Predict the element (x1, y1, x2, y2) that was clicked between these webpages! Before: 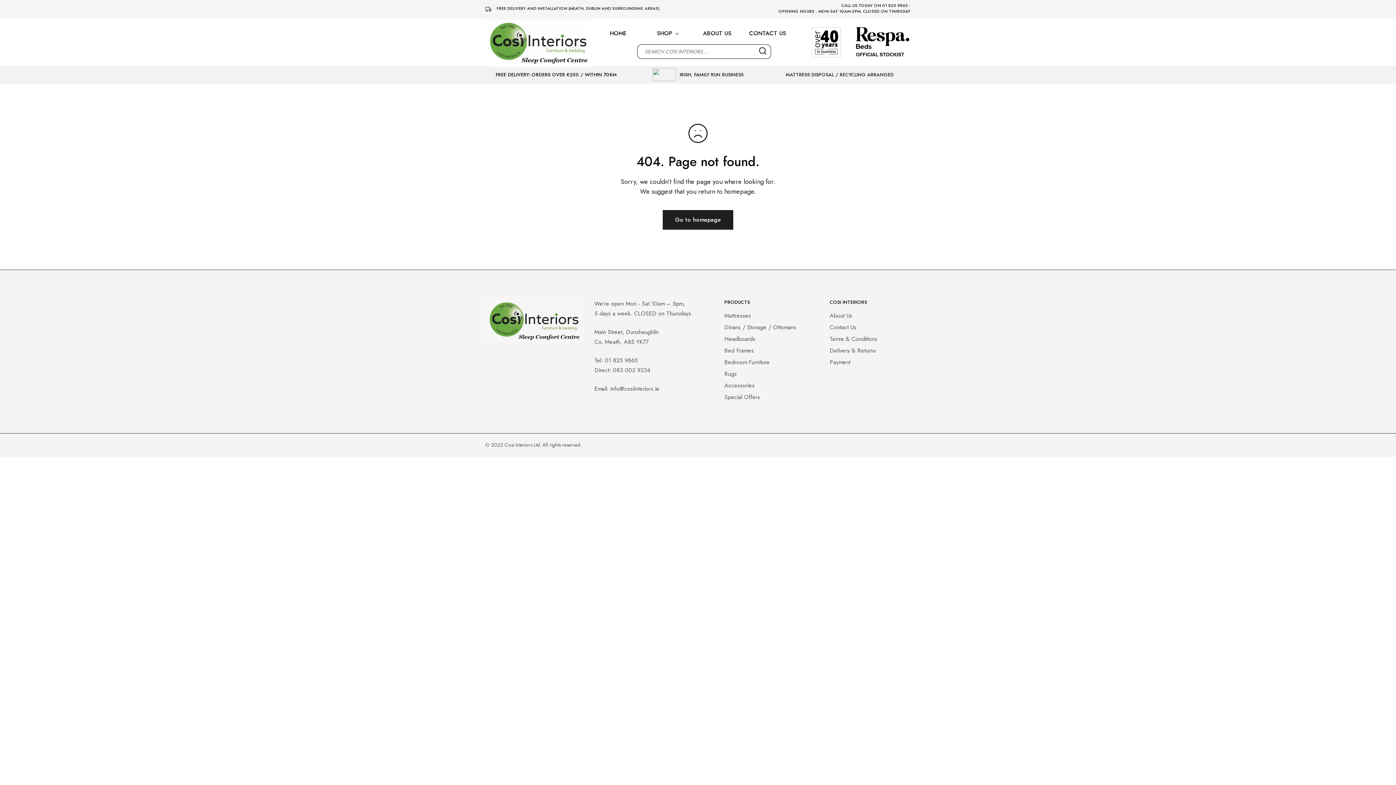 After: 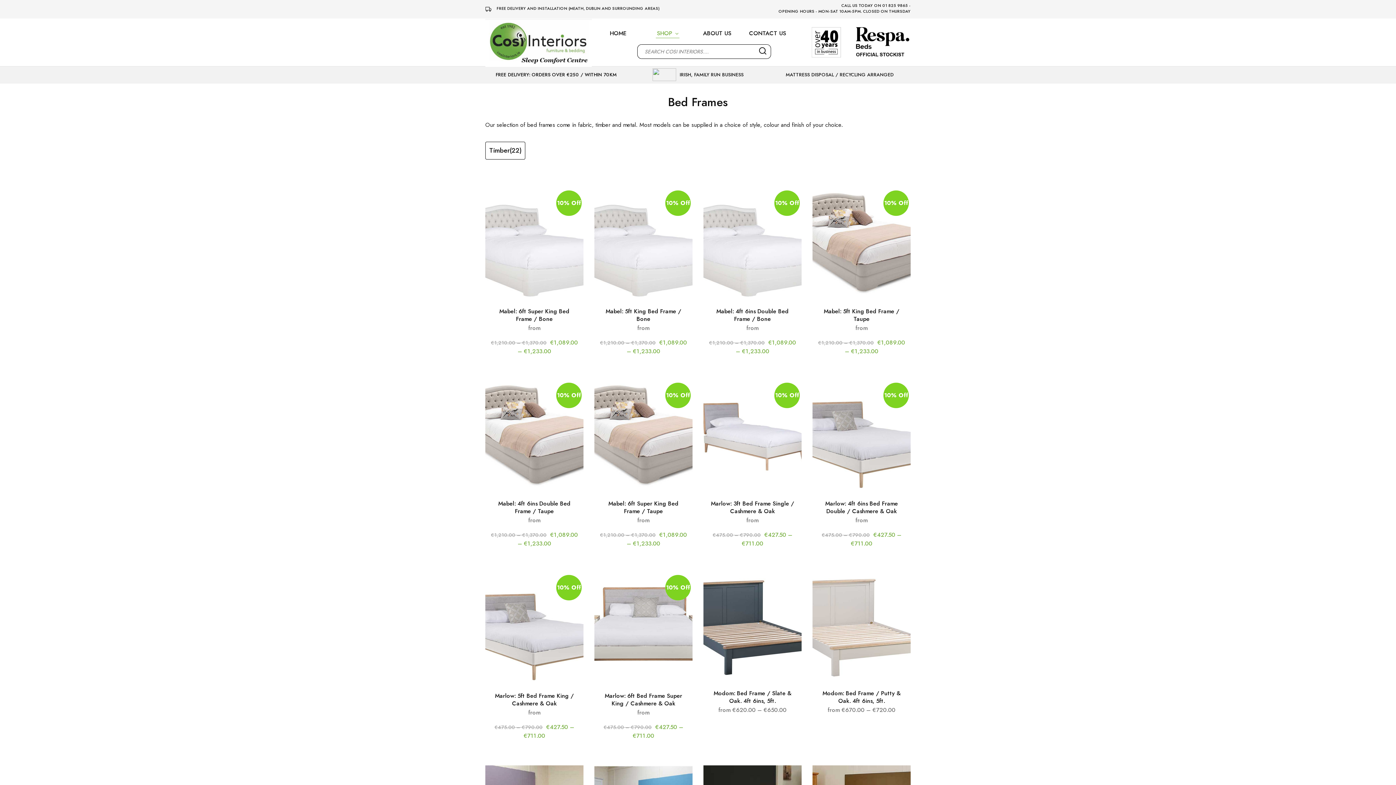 Action: label: Bed Frames bbox: (724, 346, 754, 354)